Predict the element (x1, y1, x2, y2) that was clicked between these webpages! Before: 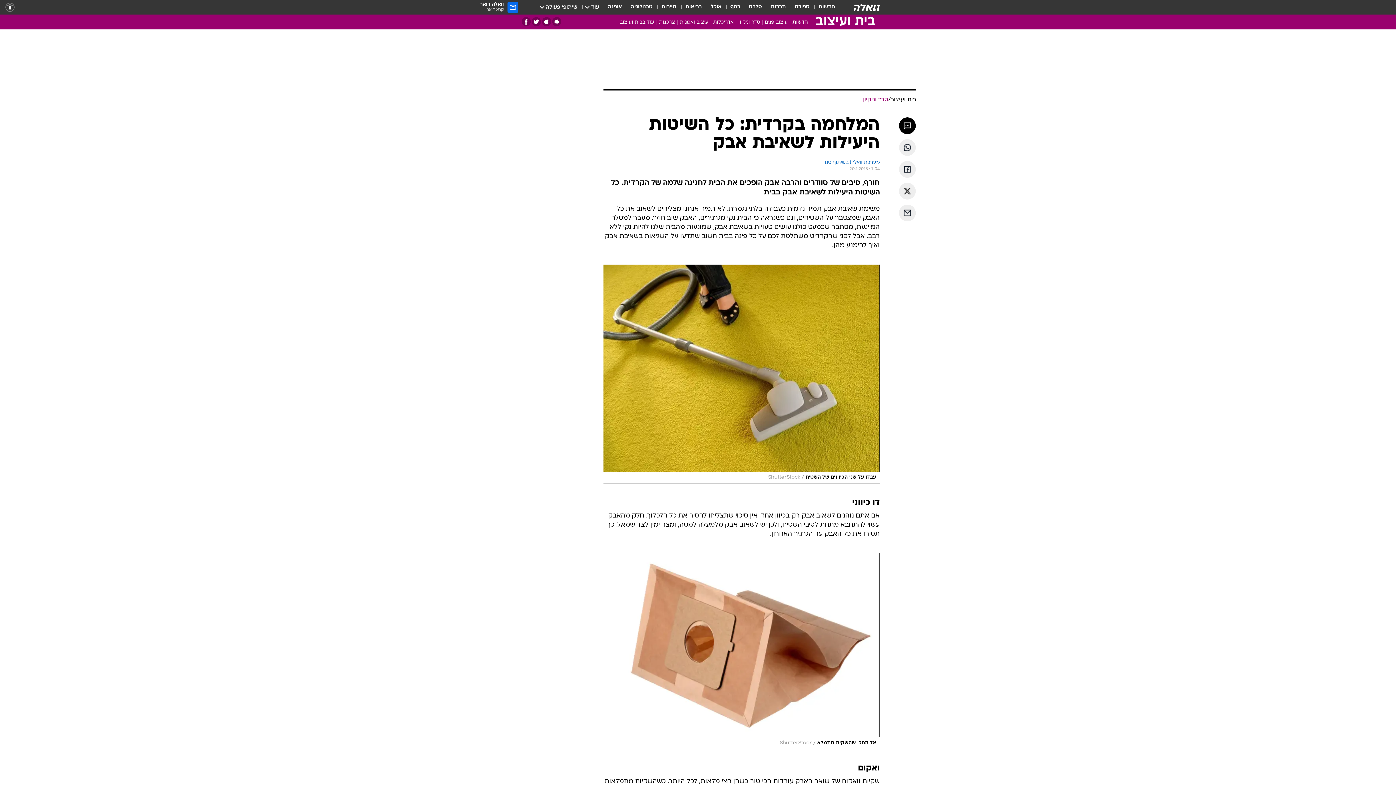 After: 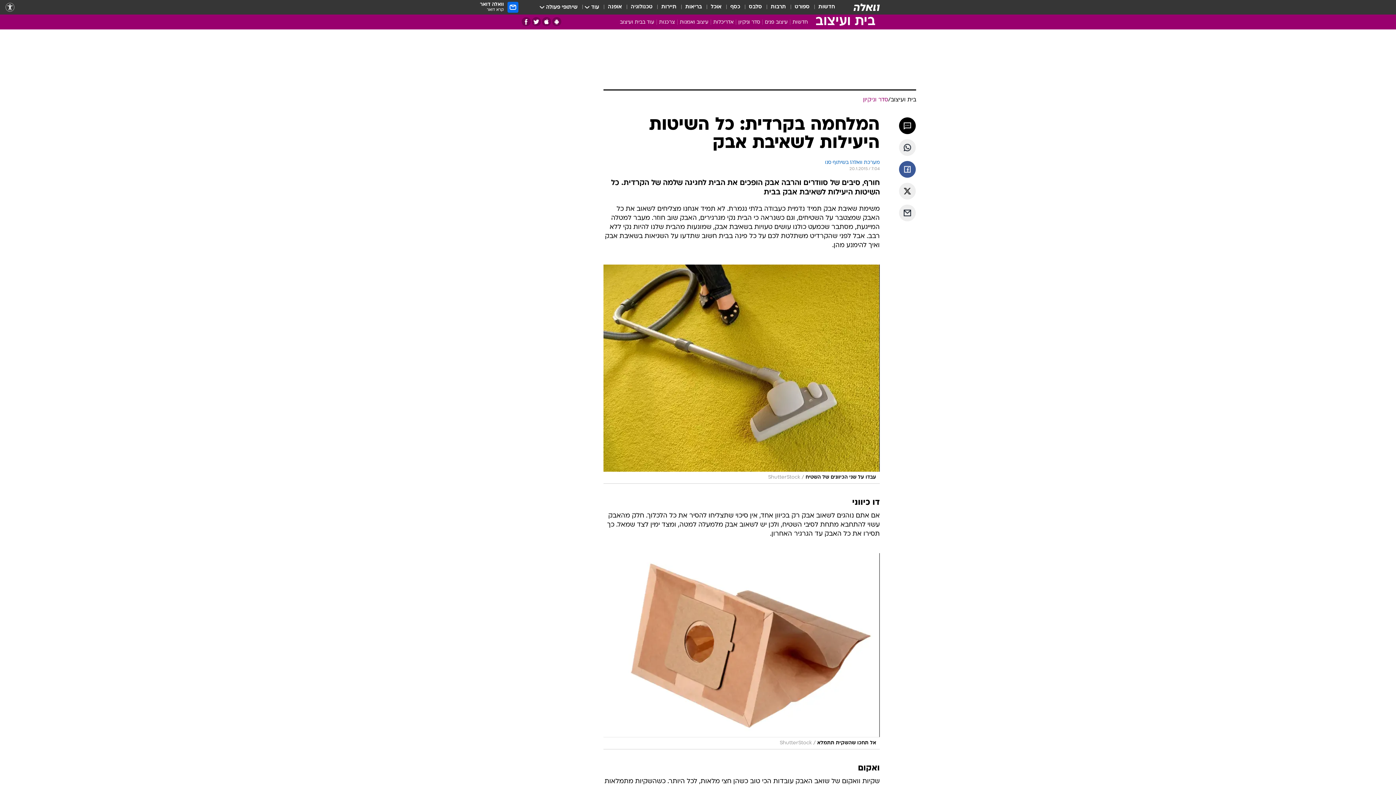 Action: bbox: (899, 161, 916, 177) label: שתף ב פייסבוק